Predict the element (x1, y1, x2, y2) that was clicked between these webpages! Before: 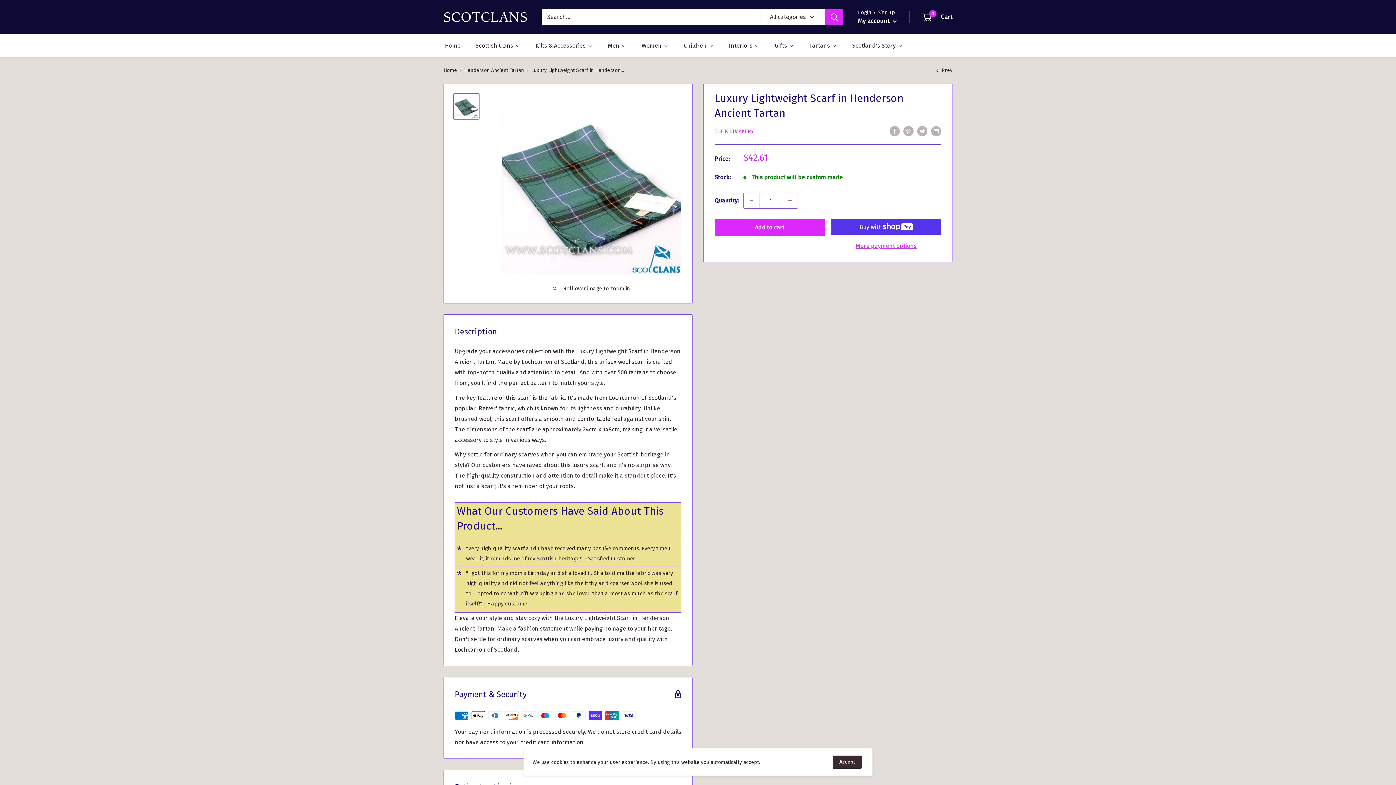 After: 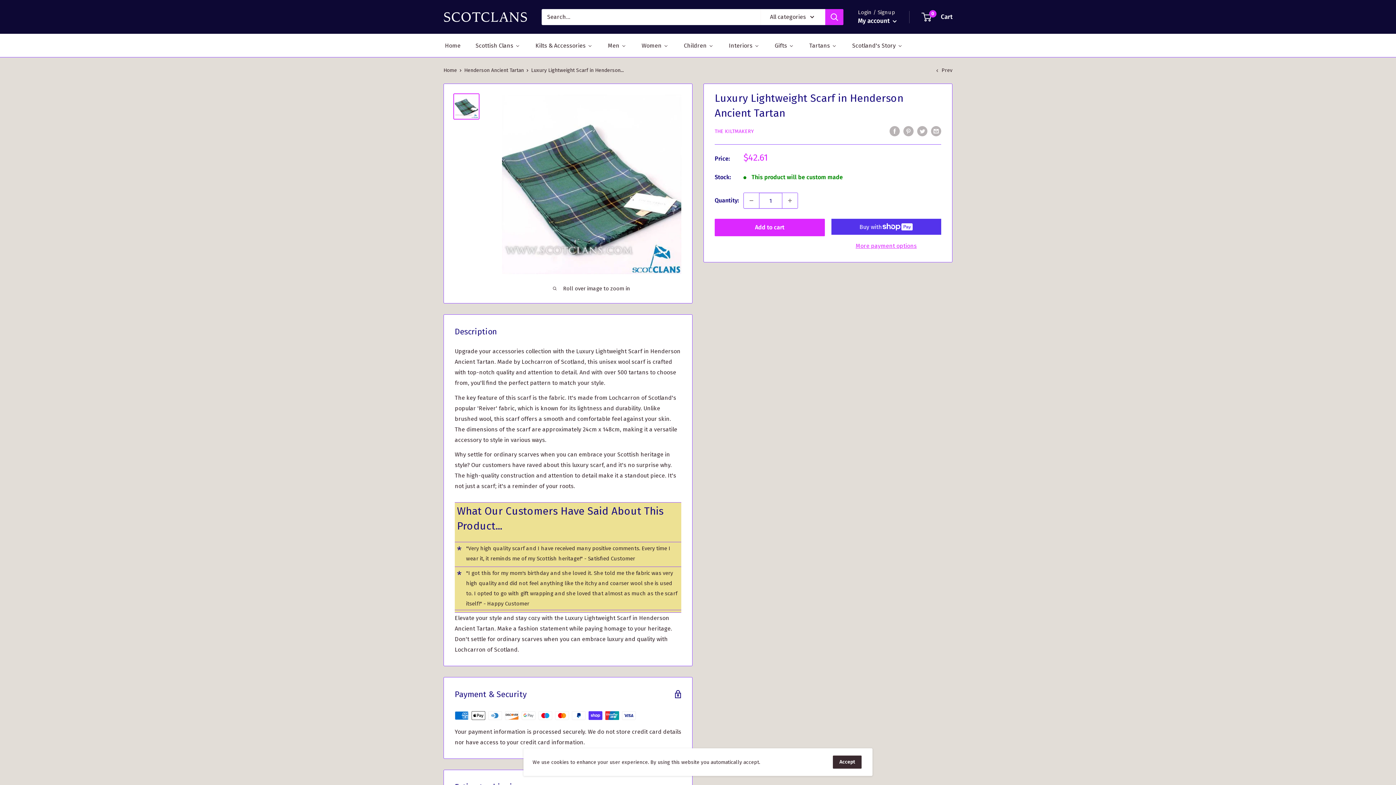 Action: bbox: (453, 93, 479, 119)